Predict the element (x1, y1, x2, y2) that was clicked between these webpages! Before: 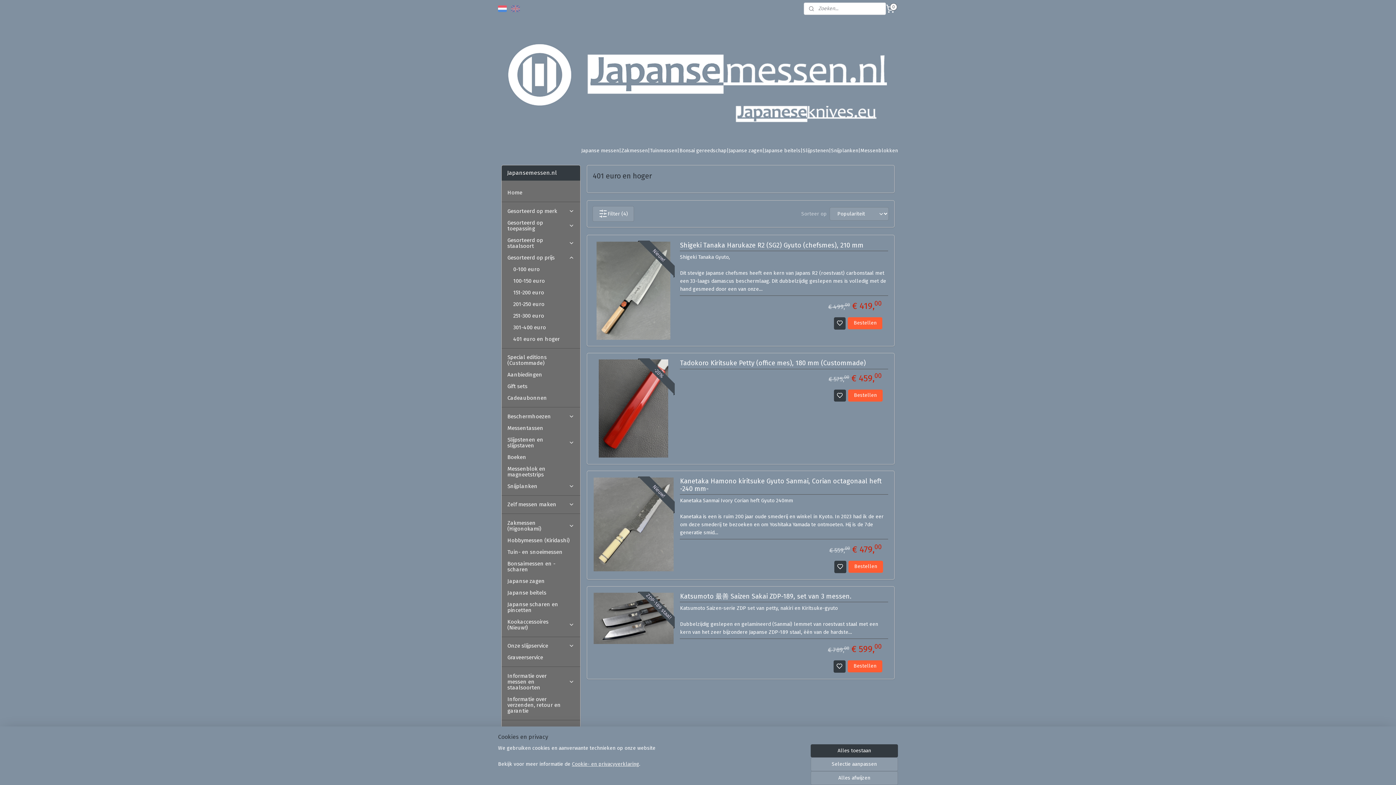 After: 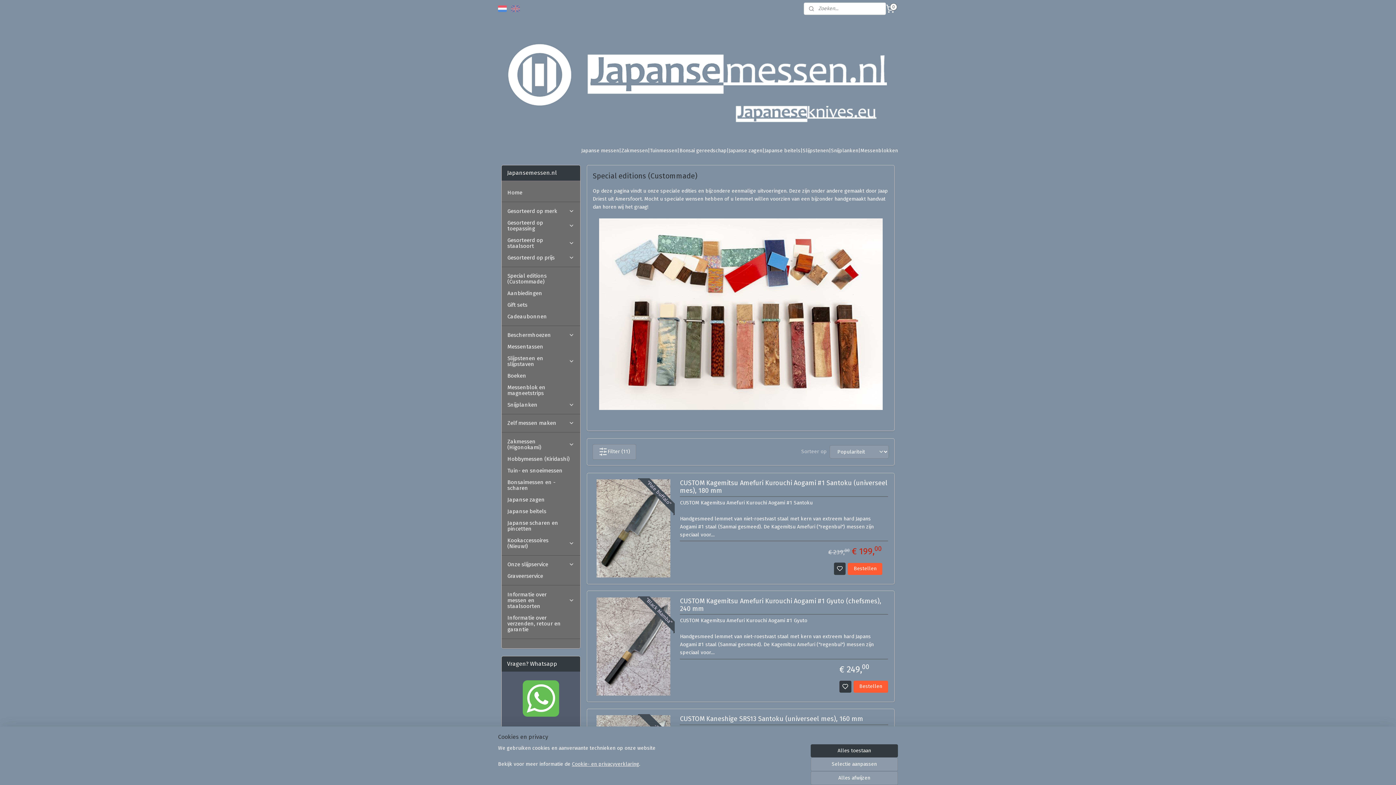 Action: label: Special editions (Custommade) bbox: (501, 351, 580, 369)